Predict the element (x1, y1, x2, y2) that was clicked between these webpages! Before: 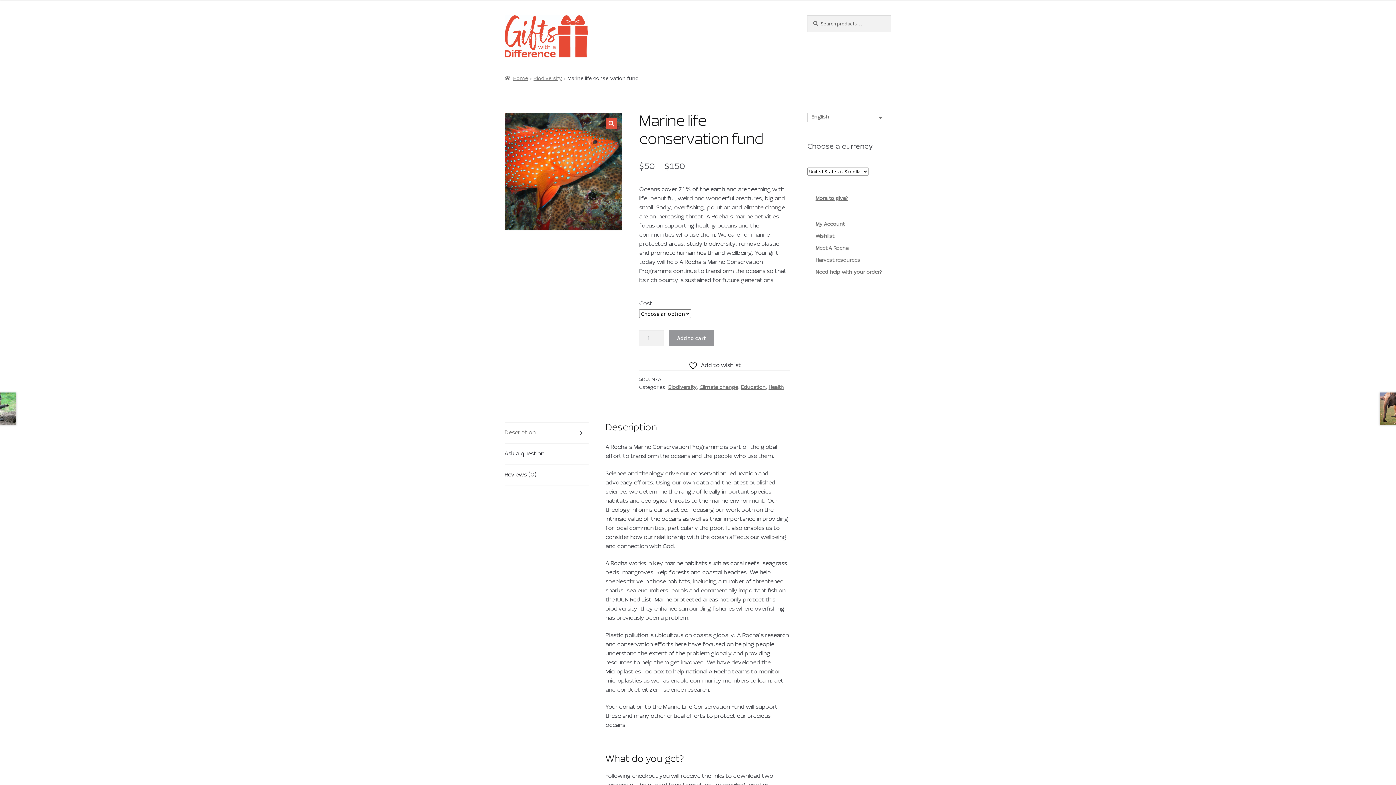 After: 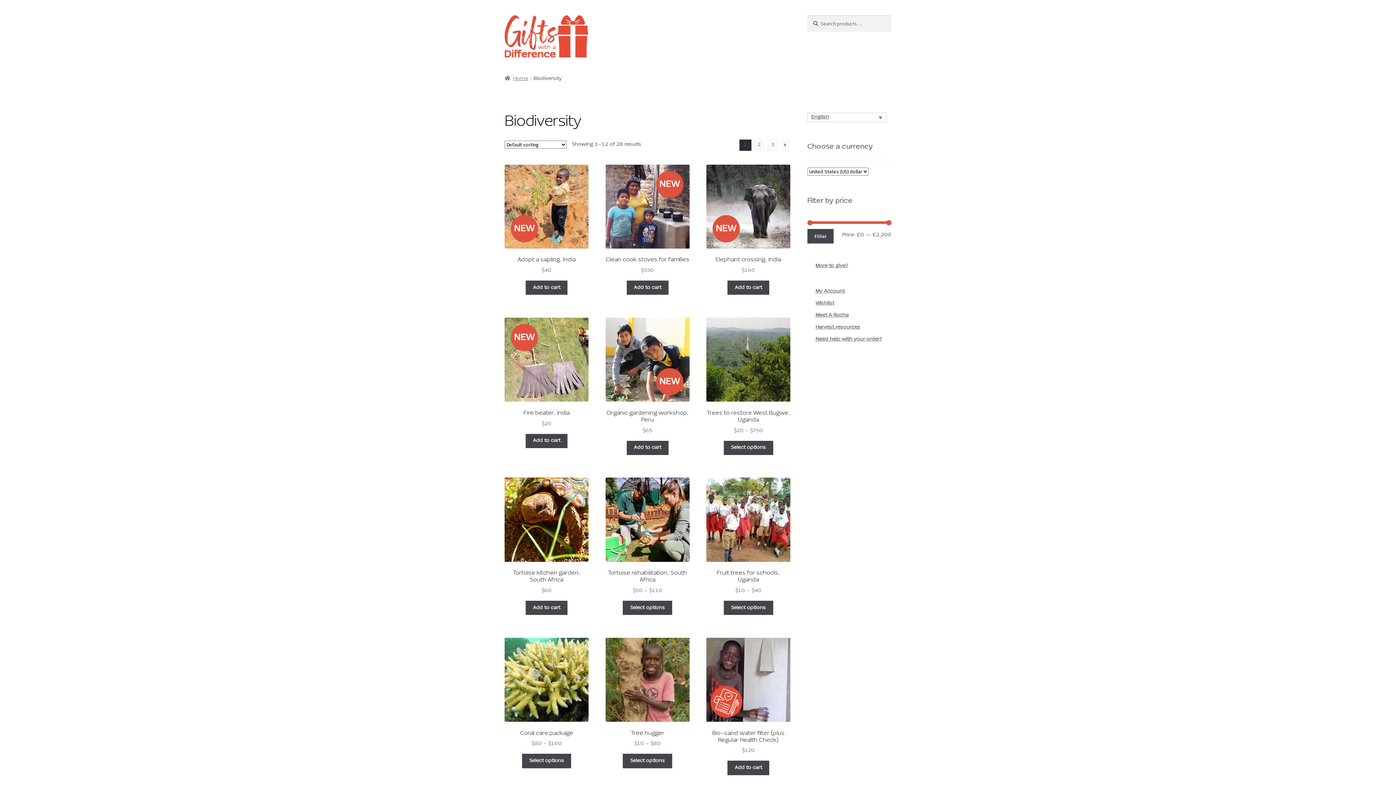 Action: label: Biodiversity bbox: (533, 76, 562, 81)